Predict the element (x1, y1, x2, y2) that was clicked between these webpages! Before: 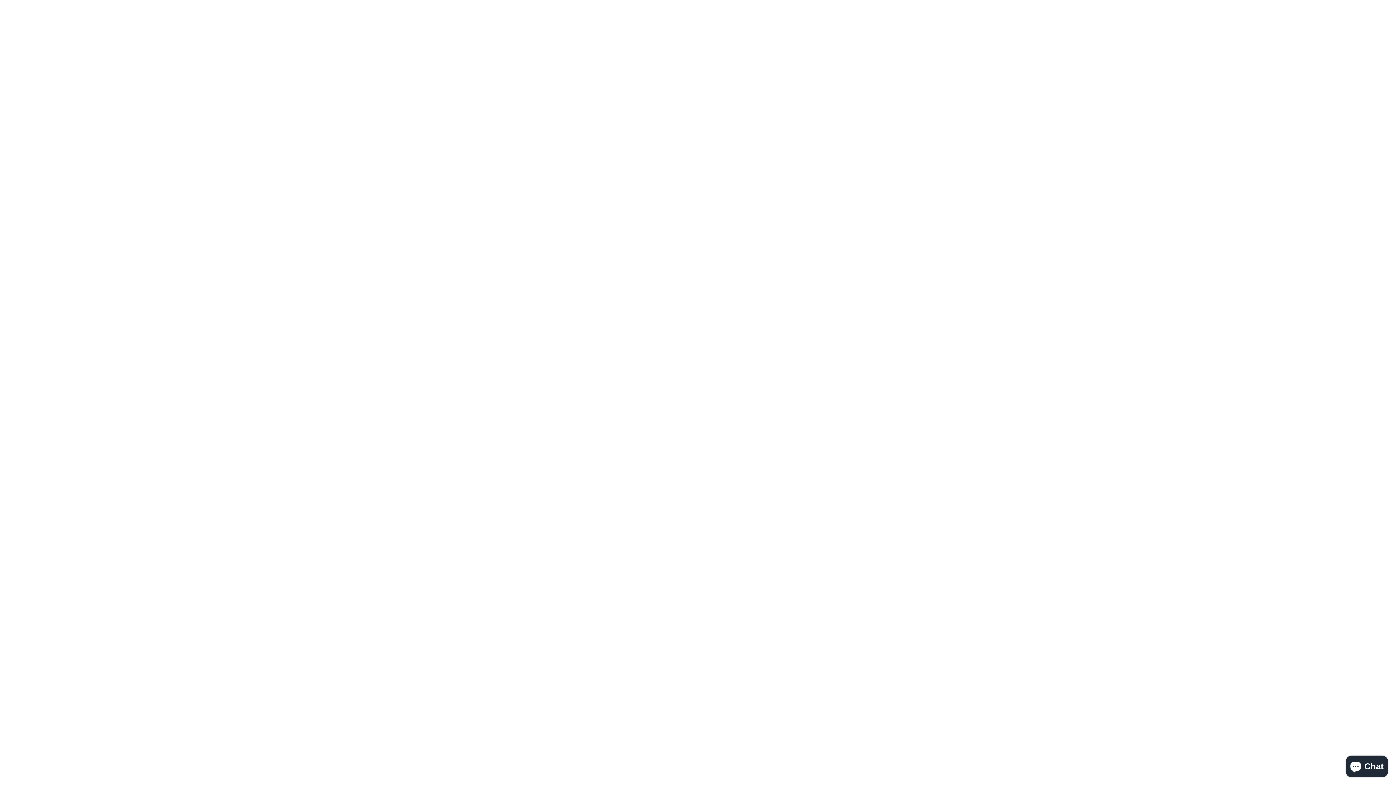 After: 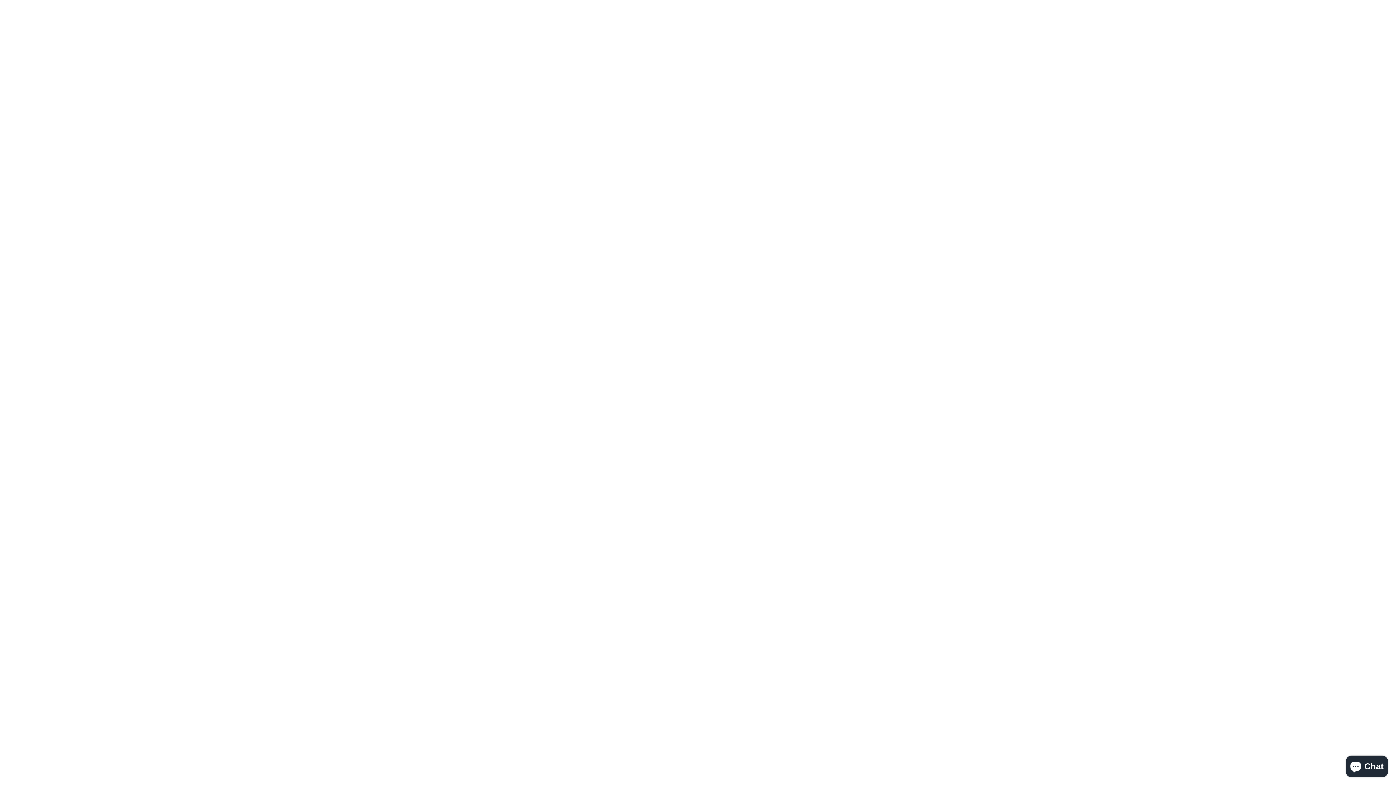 Action: bbox: (703, 577, 814, 584) label: Campaigns, Items and Coupons